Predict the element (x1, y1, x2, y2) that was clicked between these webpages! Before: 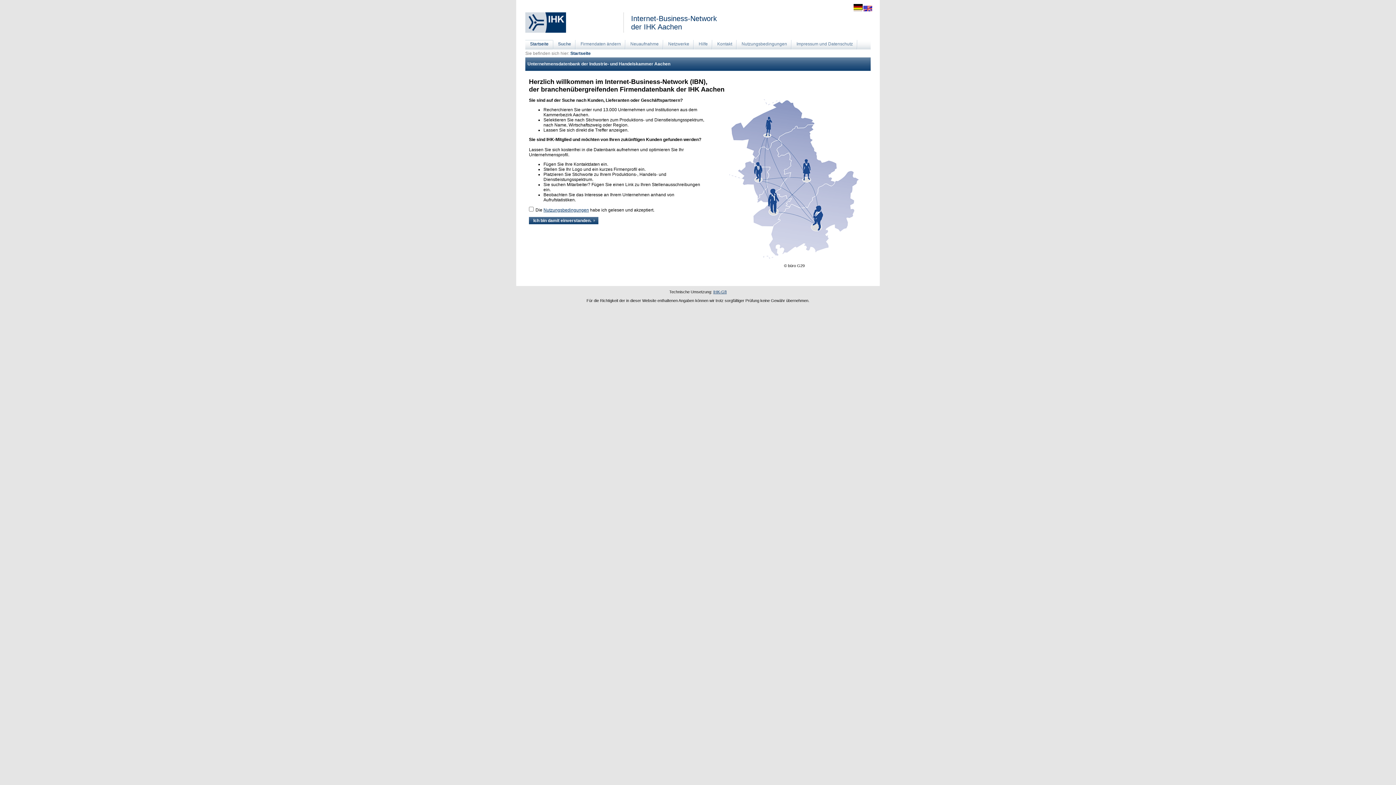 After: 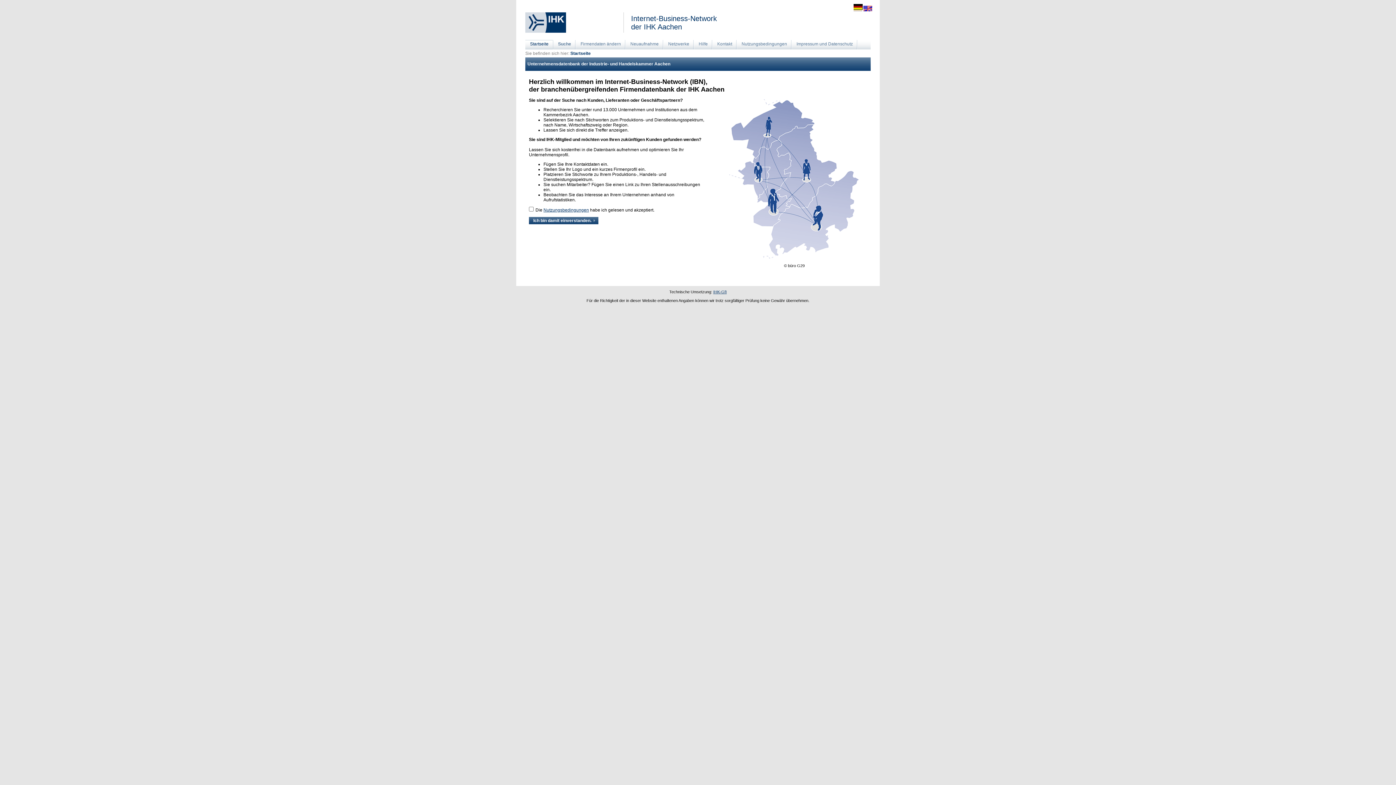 Action: label: Impressum und Datenschutz bbox: (792, 40, 857, 50)